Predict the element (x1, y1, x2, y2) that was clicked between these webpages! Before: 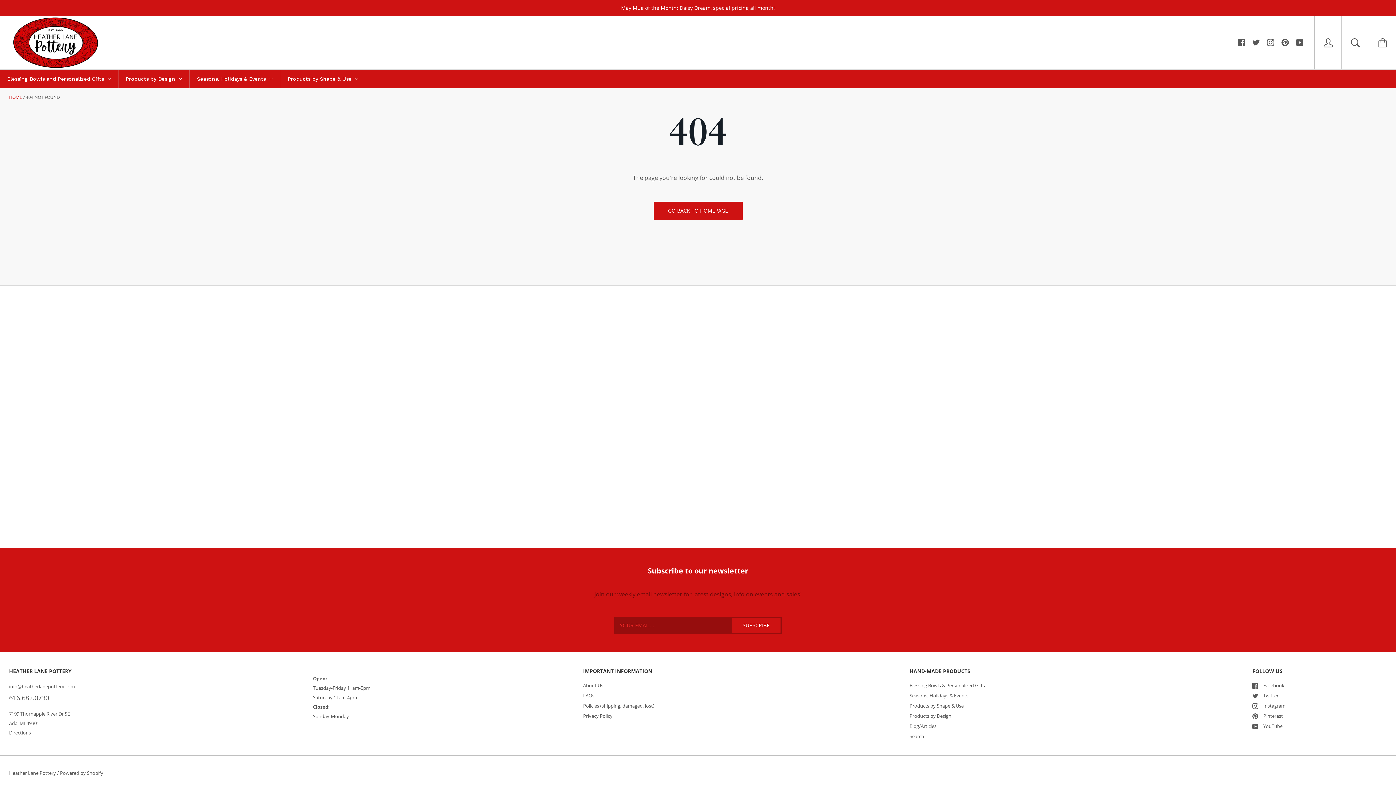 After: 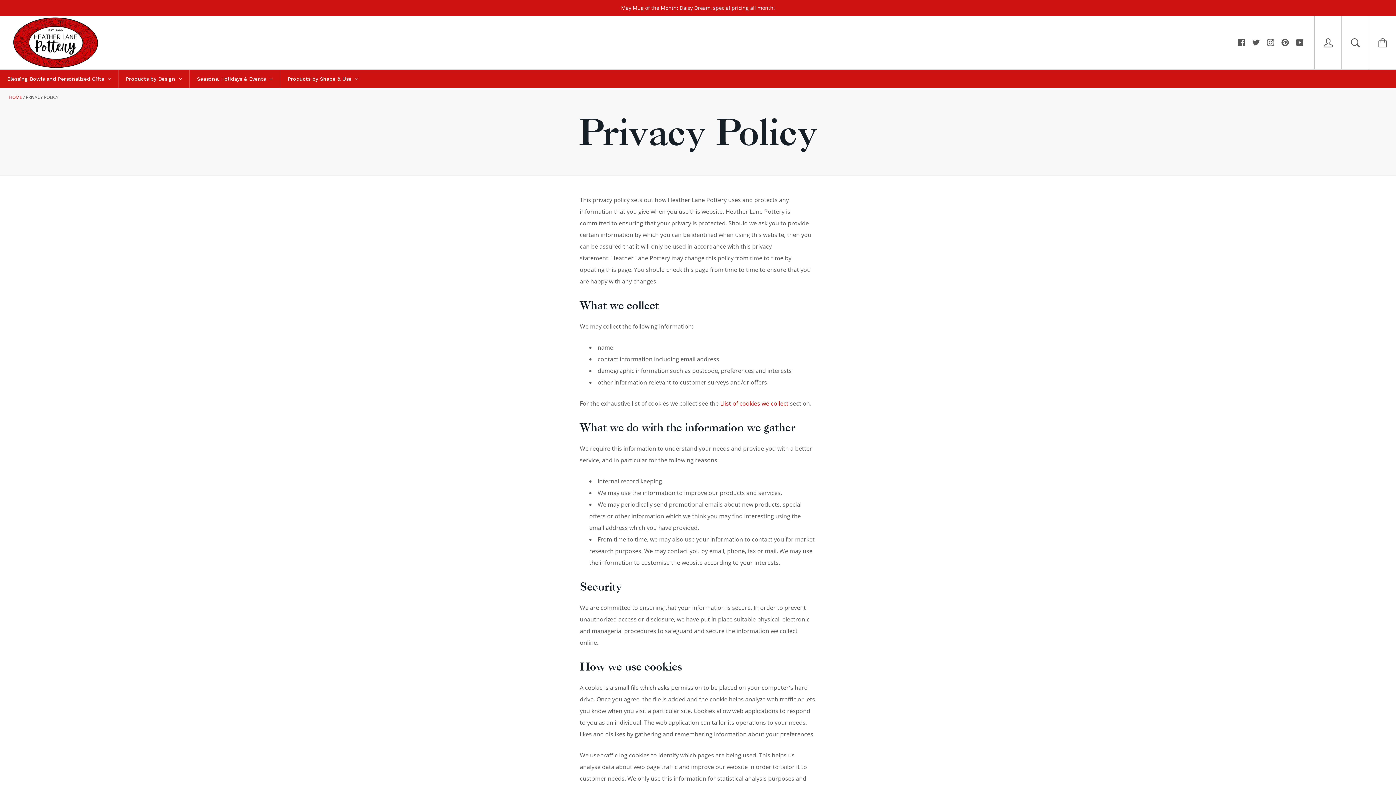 Action: bbox: (583, 713, 612, 719) label: Privacy Policy